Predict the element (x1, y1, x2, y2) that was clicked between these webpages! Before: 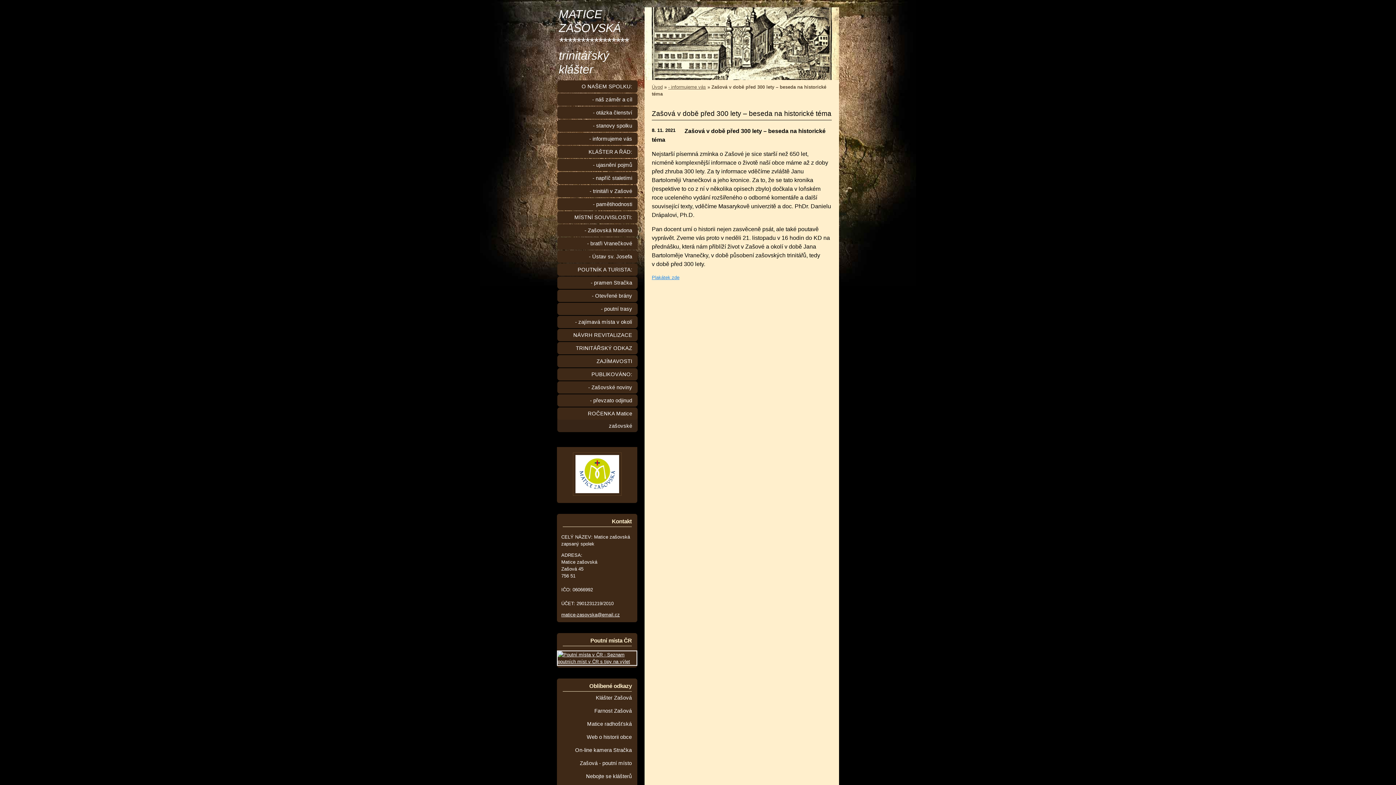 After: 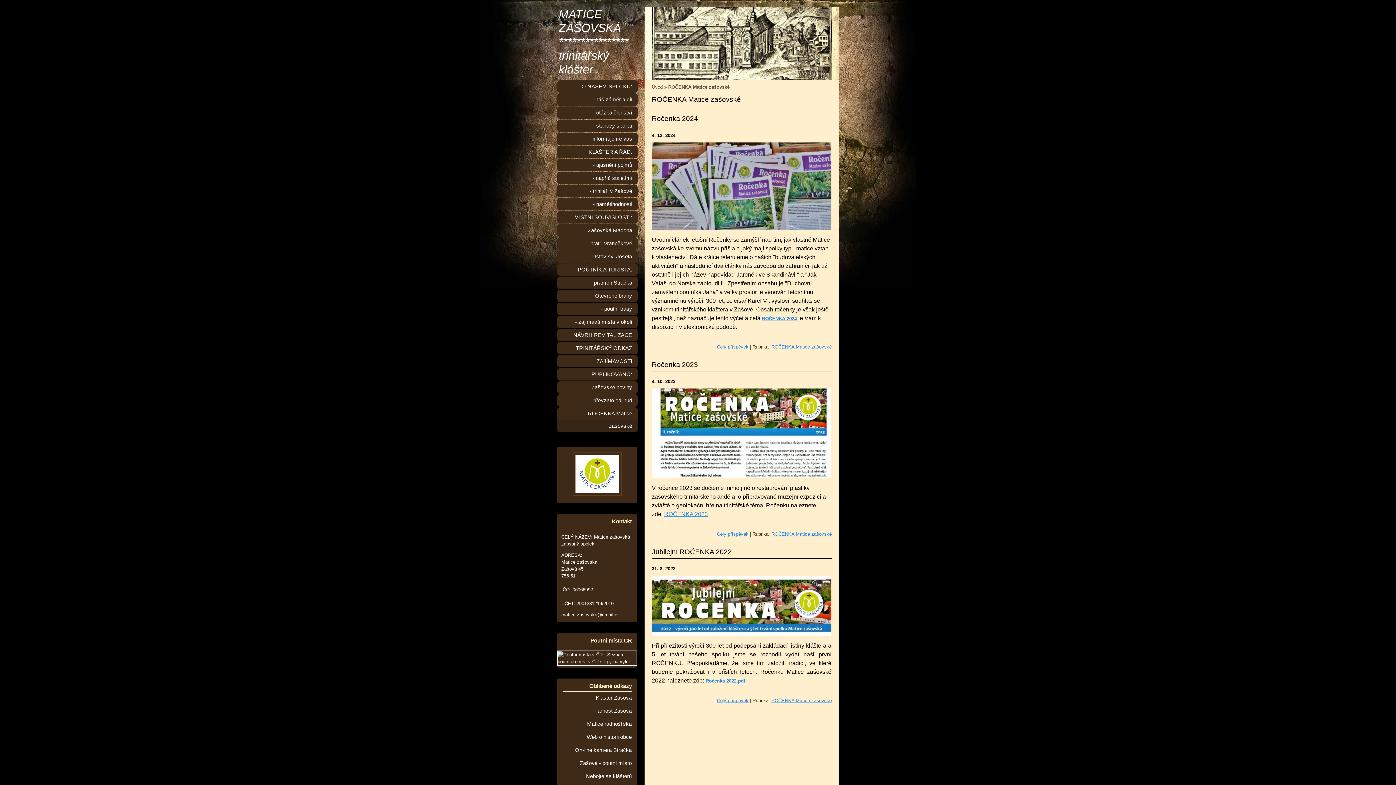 Action: label: ROČENKA Matice zašovské bbox: (557, 407, 637, 432)